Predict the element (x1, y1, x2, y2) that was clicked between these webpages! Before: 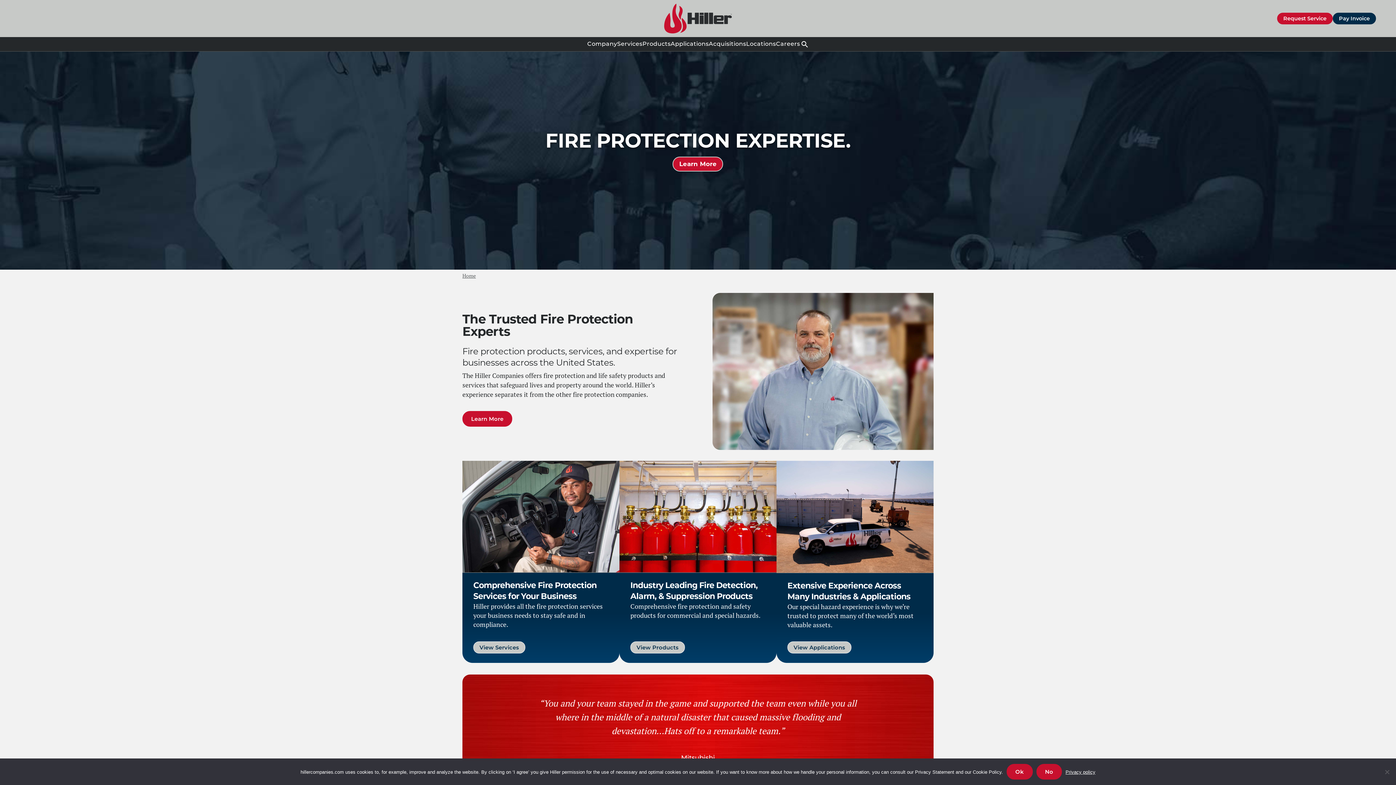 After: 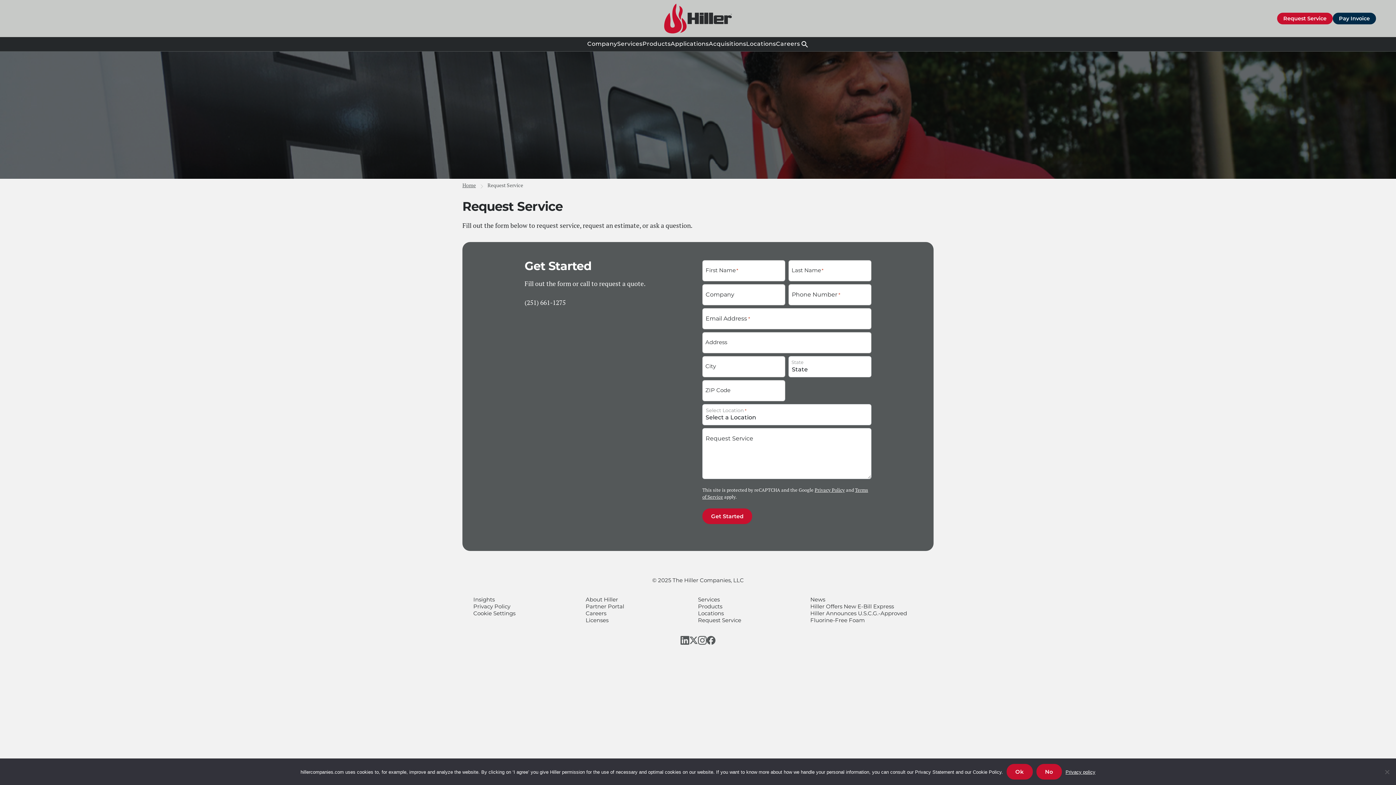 Action: bbox: (1277, 12, 1333, 24) label: Request Service